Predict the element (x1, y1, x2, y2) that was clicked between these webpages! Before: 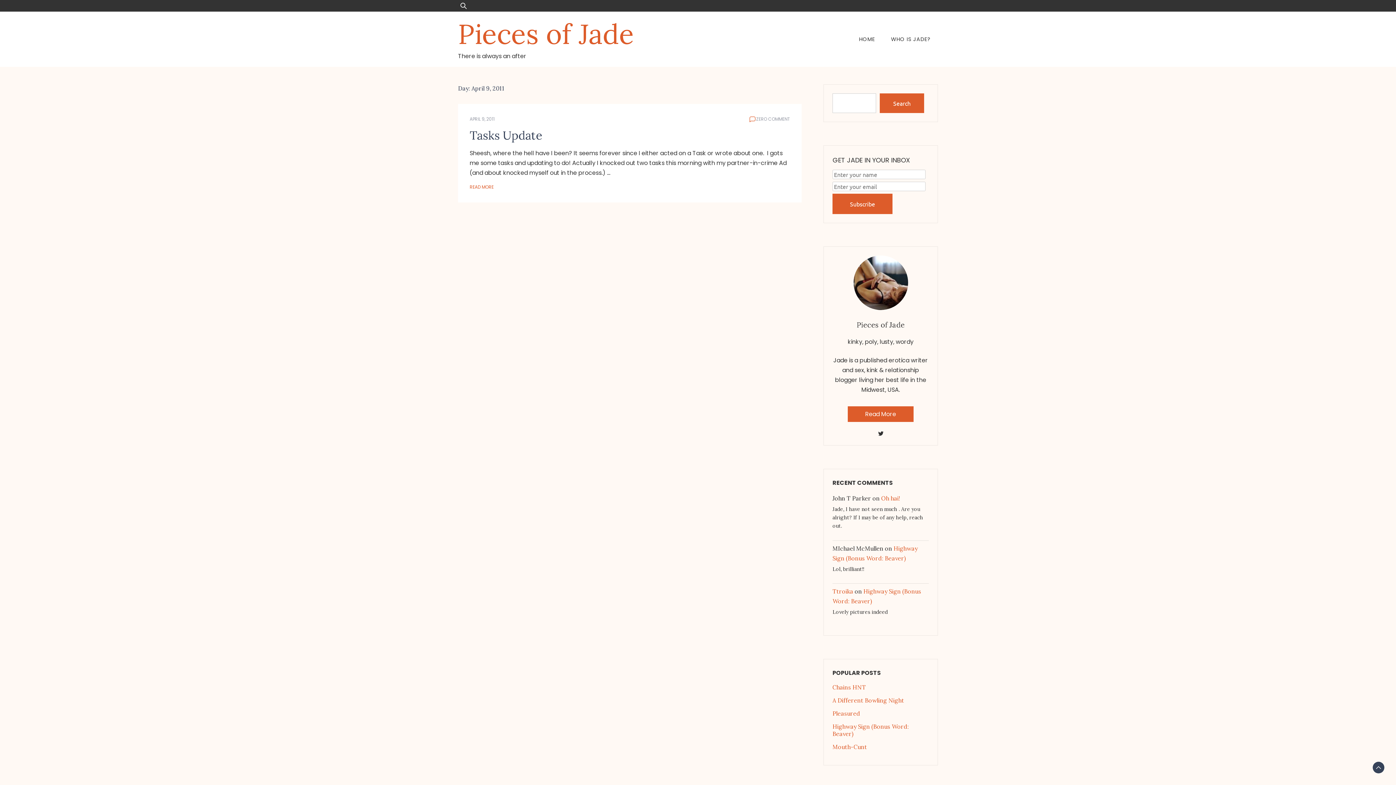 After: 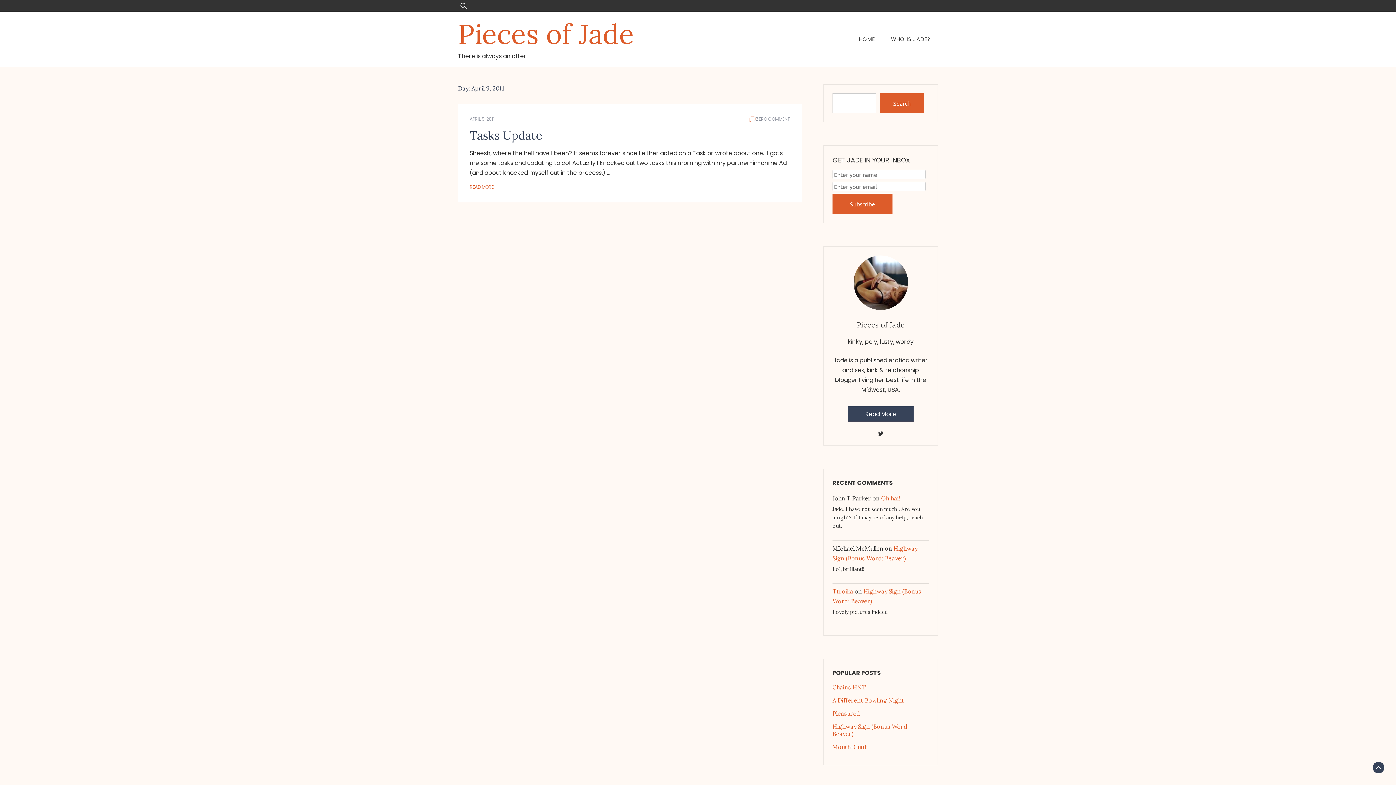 Action: label: Read More bbox: (848, 406, 913, 422)